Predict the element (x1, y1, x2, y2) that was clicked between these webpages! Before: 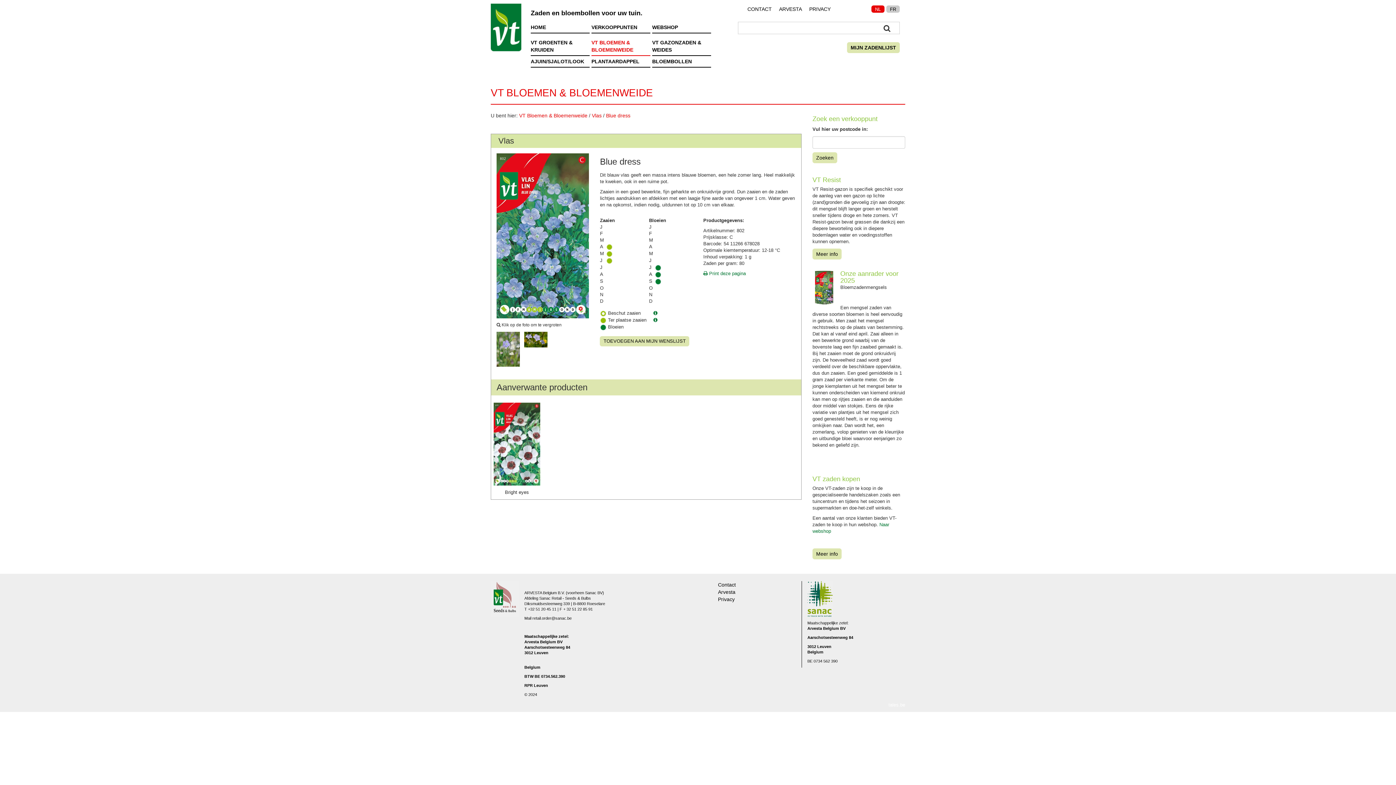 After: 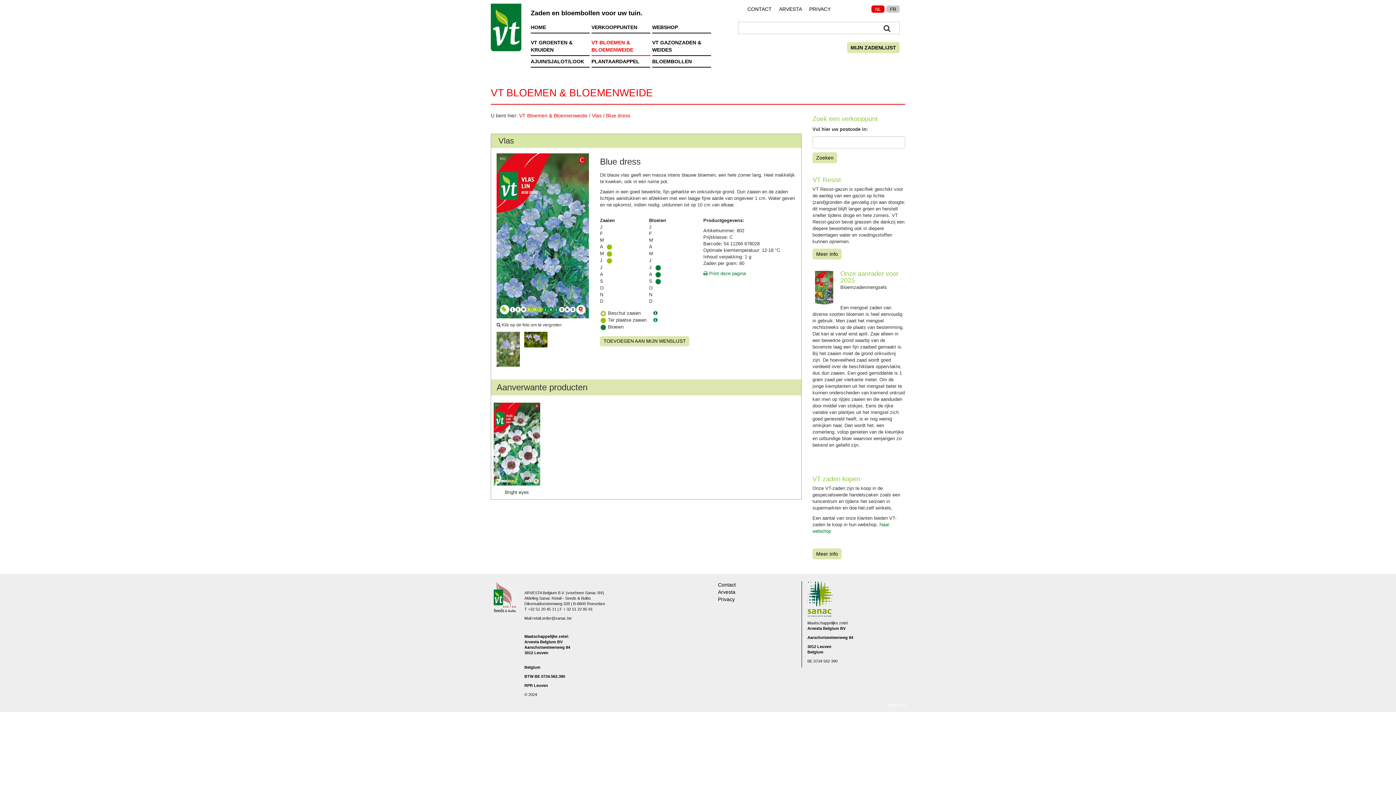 Action: bbox: (606, 112, 630, 118) label: Blue dress